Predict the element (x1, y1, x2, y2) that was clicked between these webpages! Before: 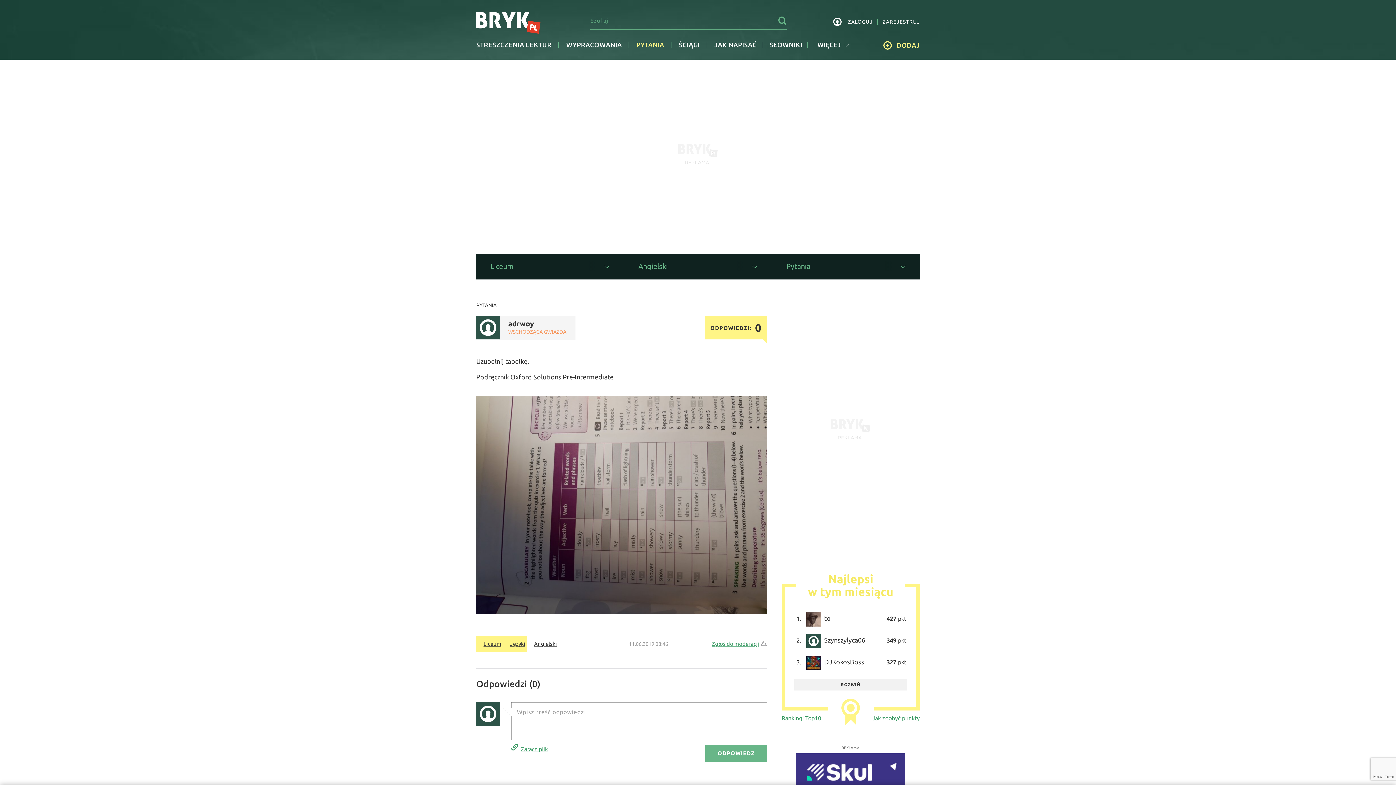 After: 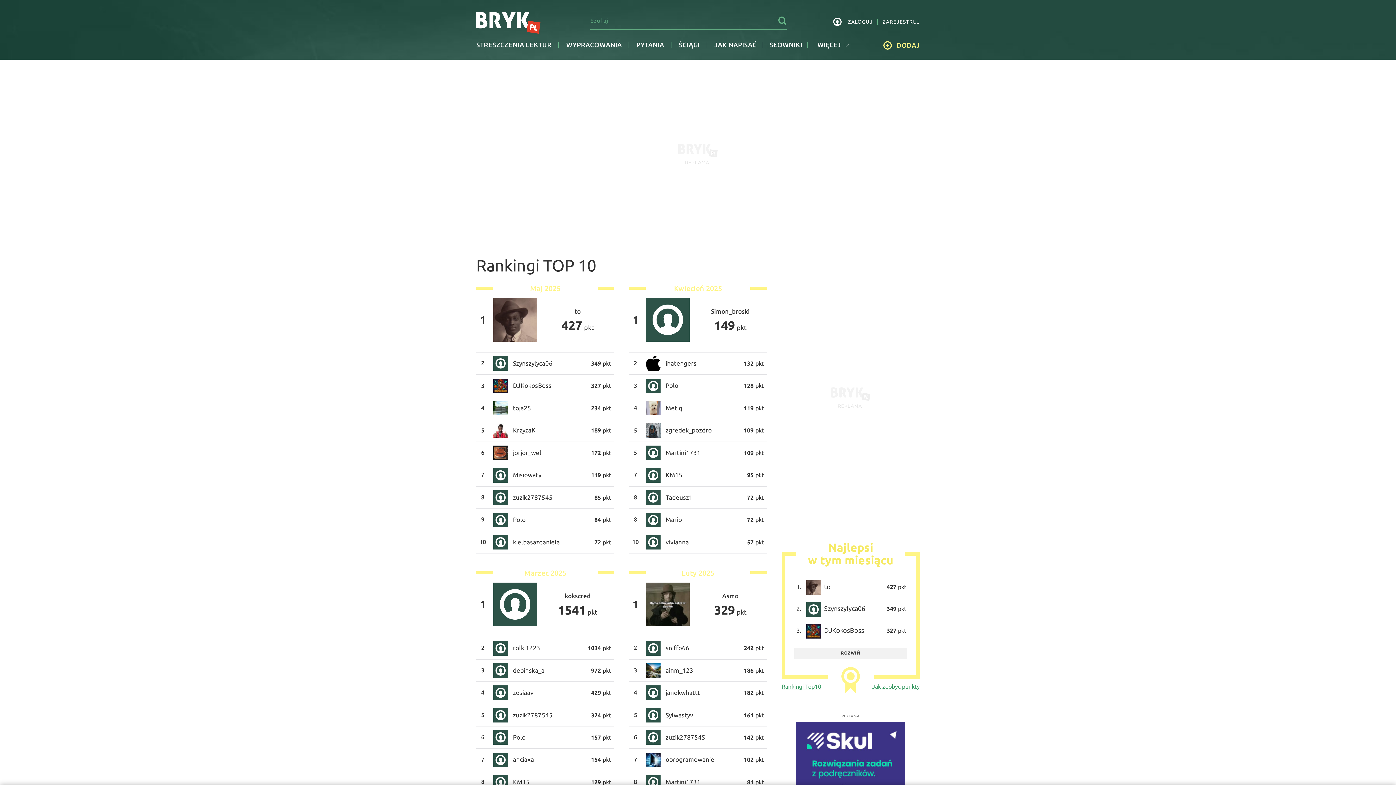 Action: label: Rankingi Top10 bbox: (781, 714, 821, 722)